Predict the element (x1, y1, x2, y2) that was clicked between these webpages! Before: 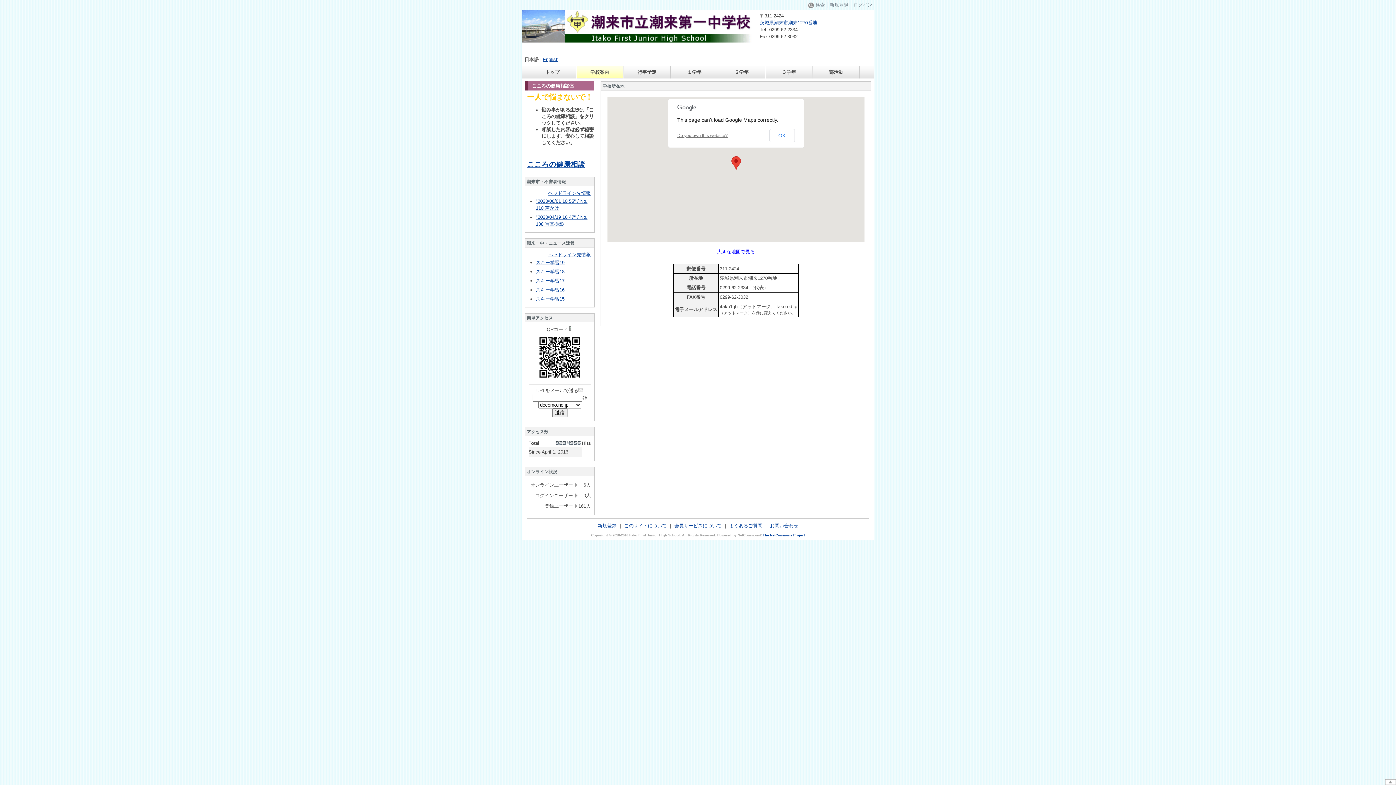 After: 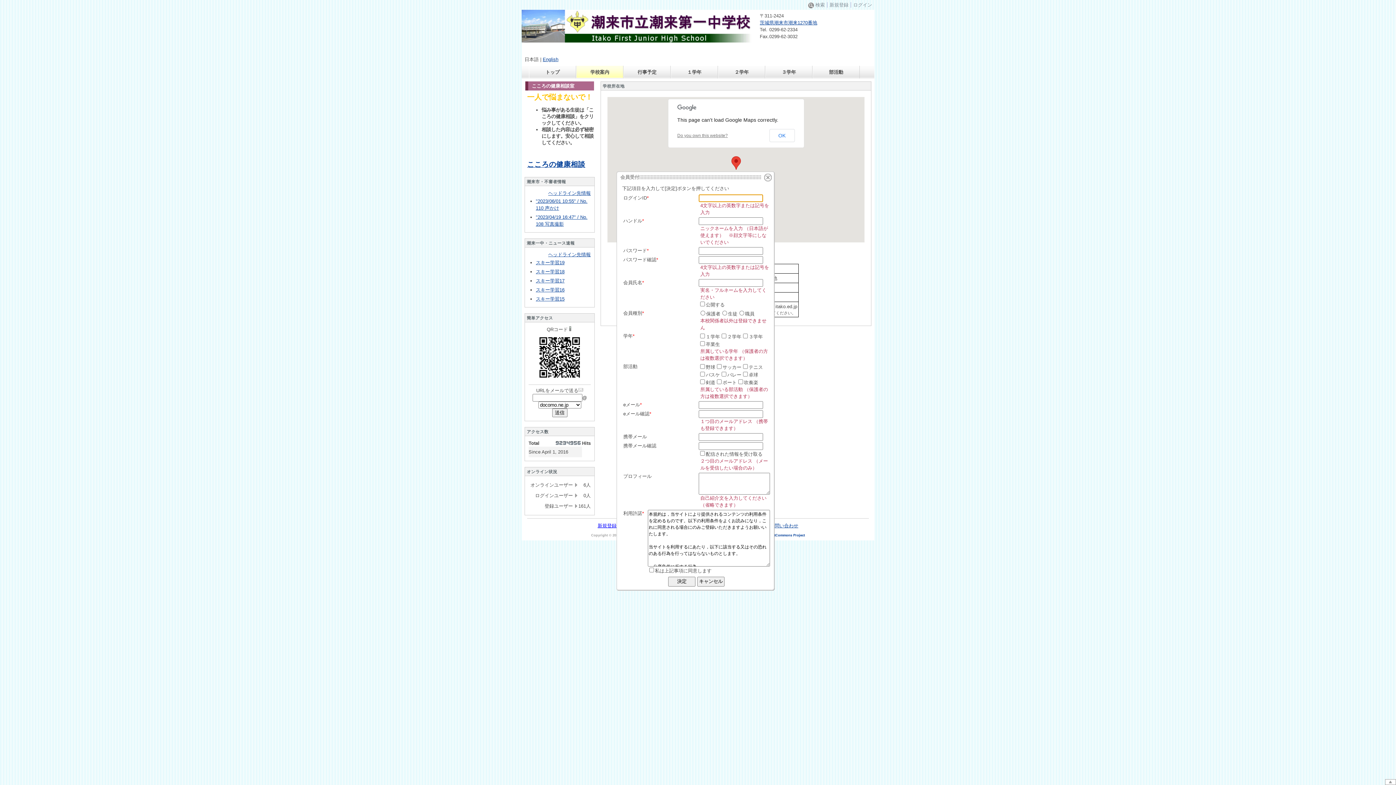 Action: label: 新規登録 bbox: (597, 523, 616, 528)